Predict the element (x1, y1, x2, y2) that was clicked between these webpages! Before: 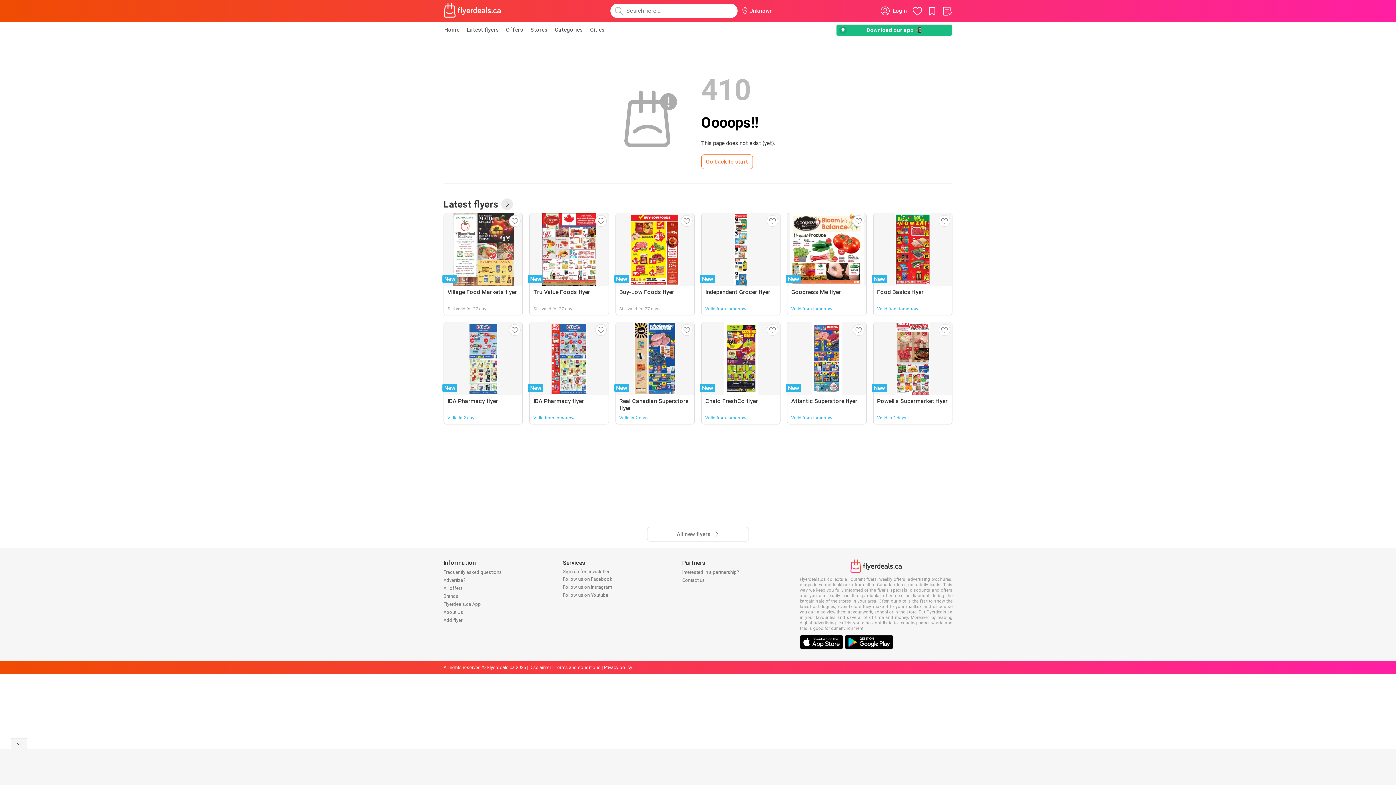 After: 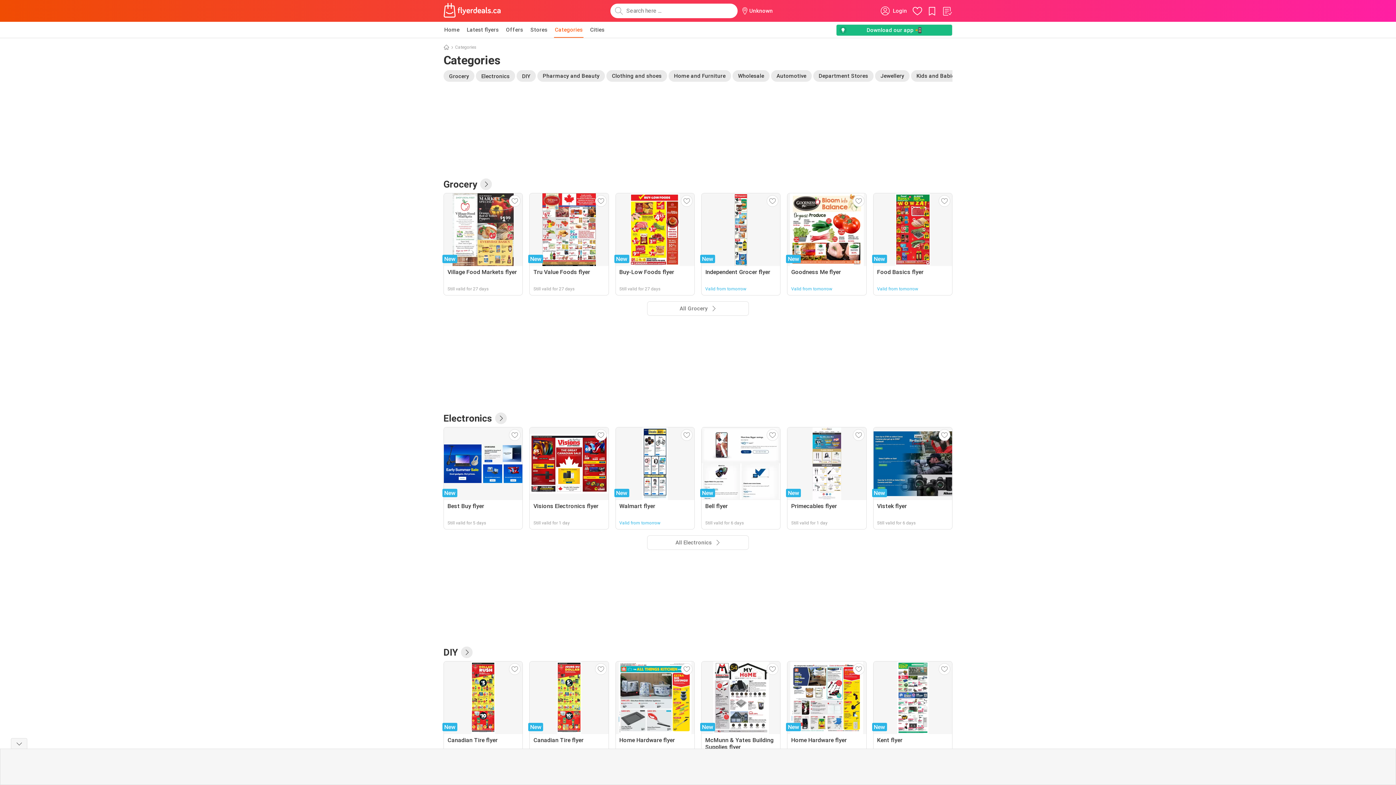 Action: label: Categories bbox: (554, 21, 583, 37)